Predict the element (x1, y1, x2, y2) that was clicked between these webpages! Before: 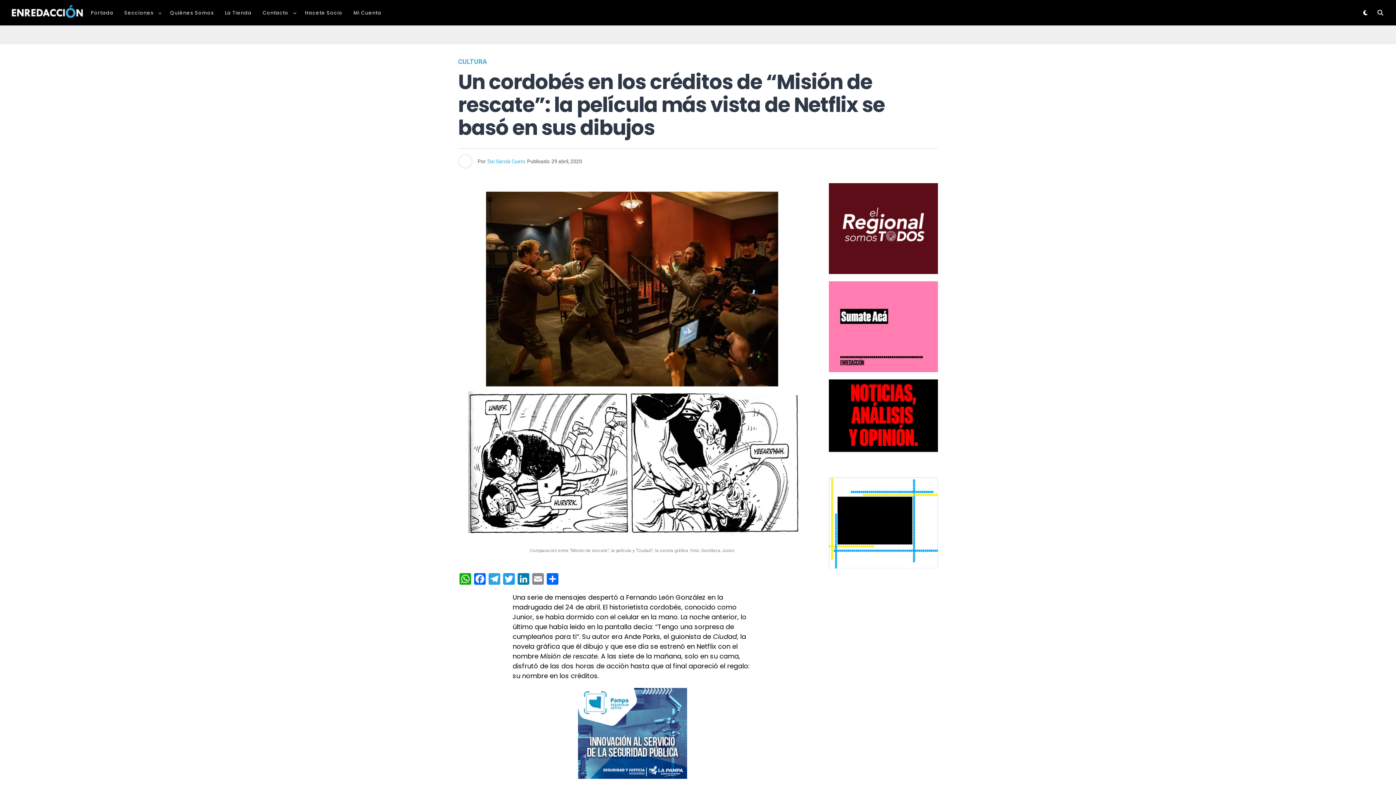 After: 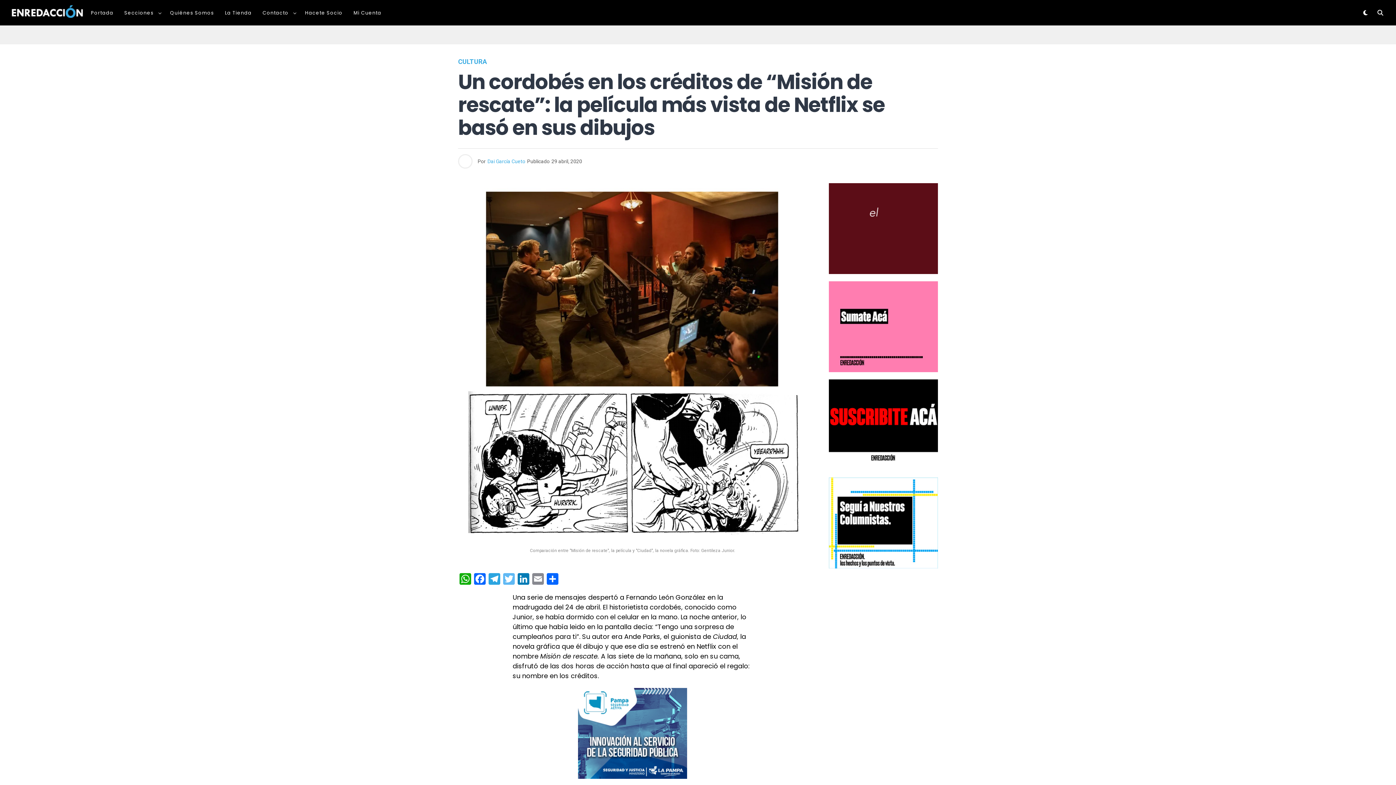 Action: bbox: (501, 573, 516, 586) label: Twitter